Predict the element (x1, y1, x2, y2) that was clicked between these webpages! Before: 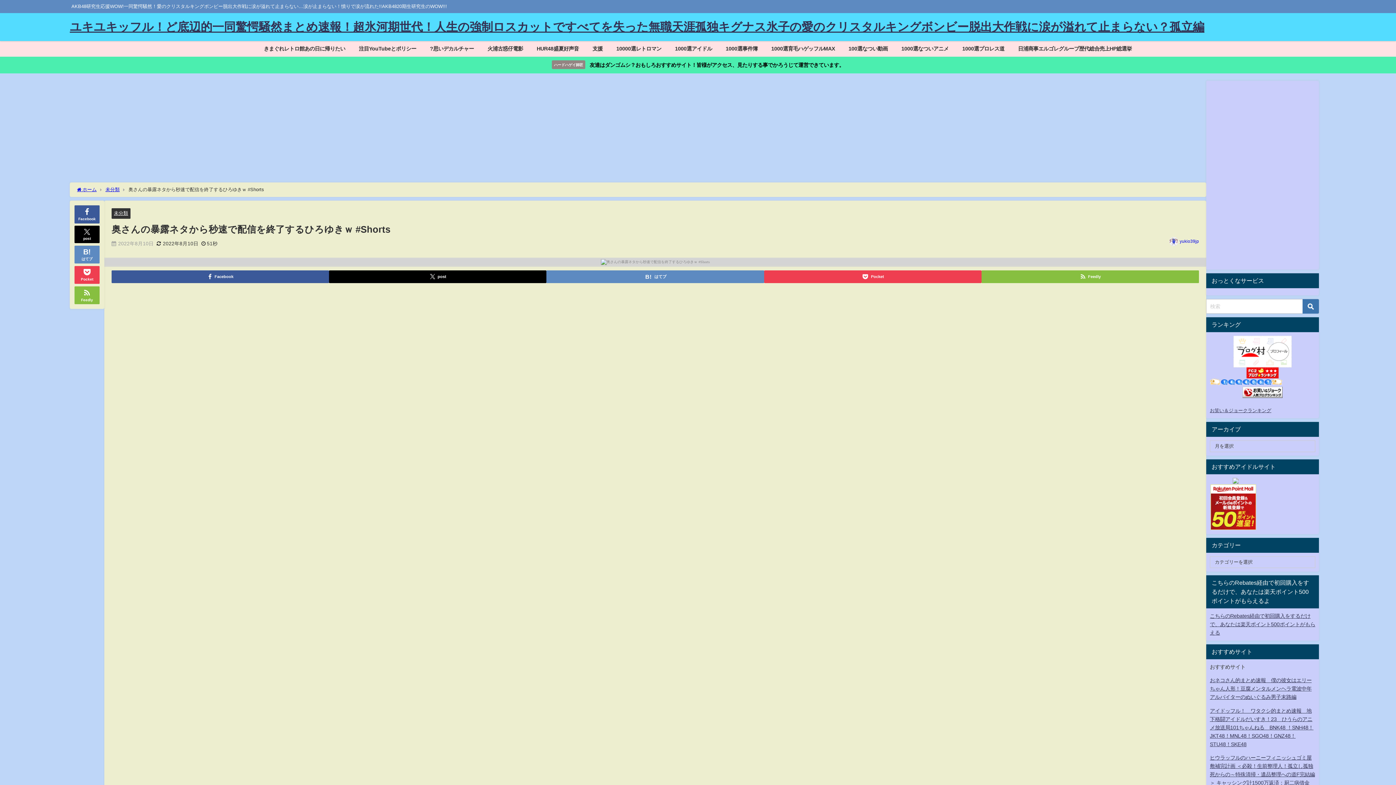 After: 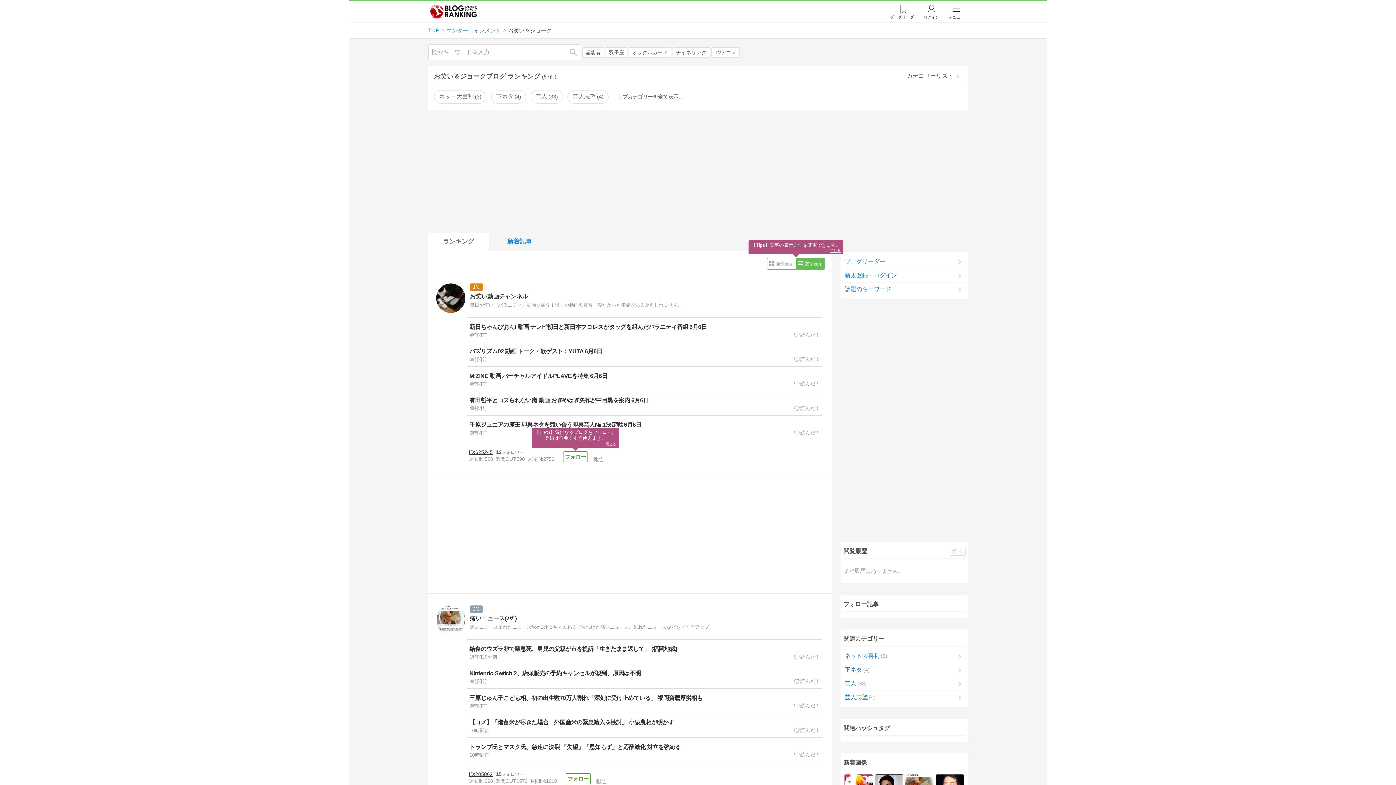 Action: bbox: (1210, 387, 1315, 398)